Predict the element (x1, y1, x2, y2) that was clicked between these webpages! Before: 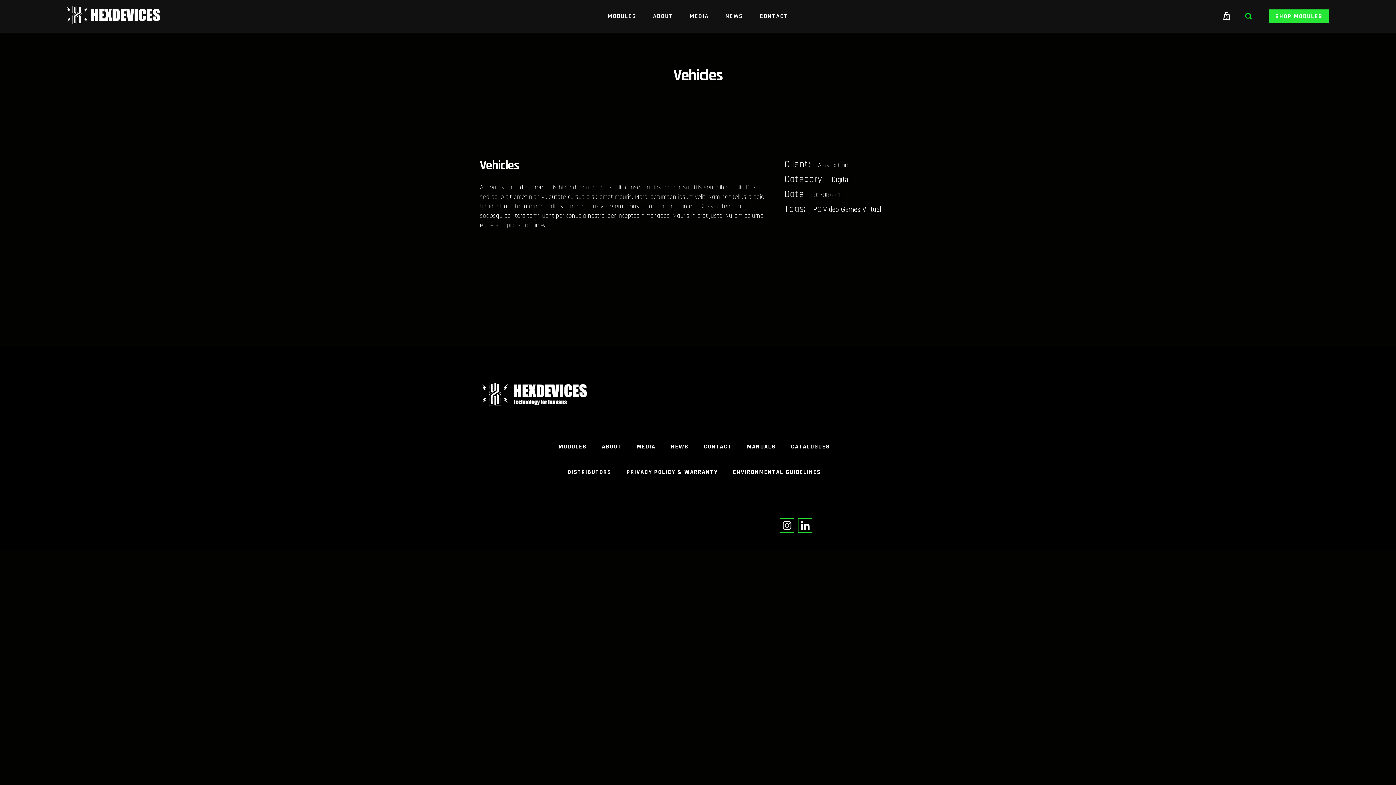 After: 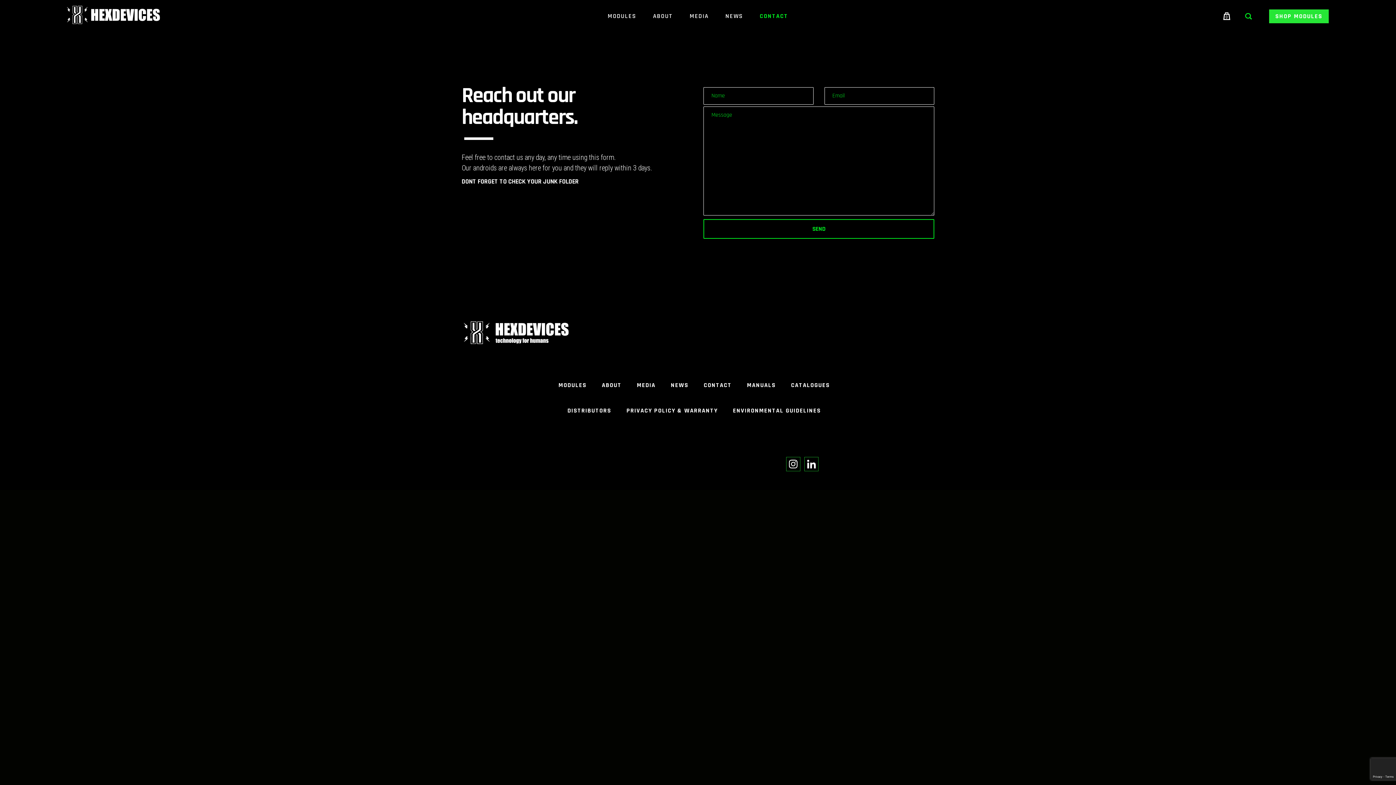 Action: bbox: (703, 443, 731, 450) label: CONTACT
CONTACT